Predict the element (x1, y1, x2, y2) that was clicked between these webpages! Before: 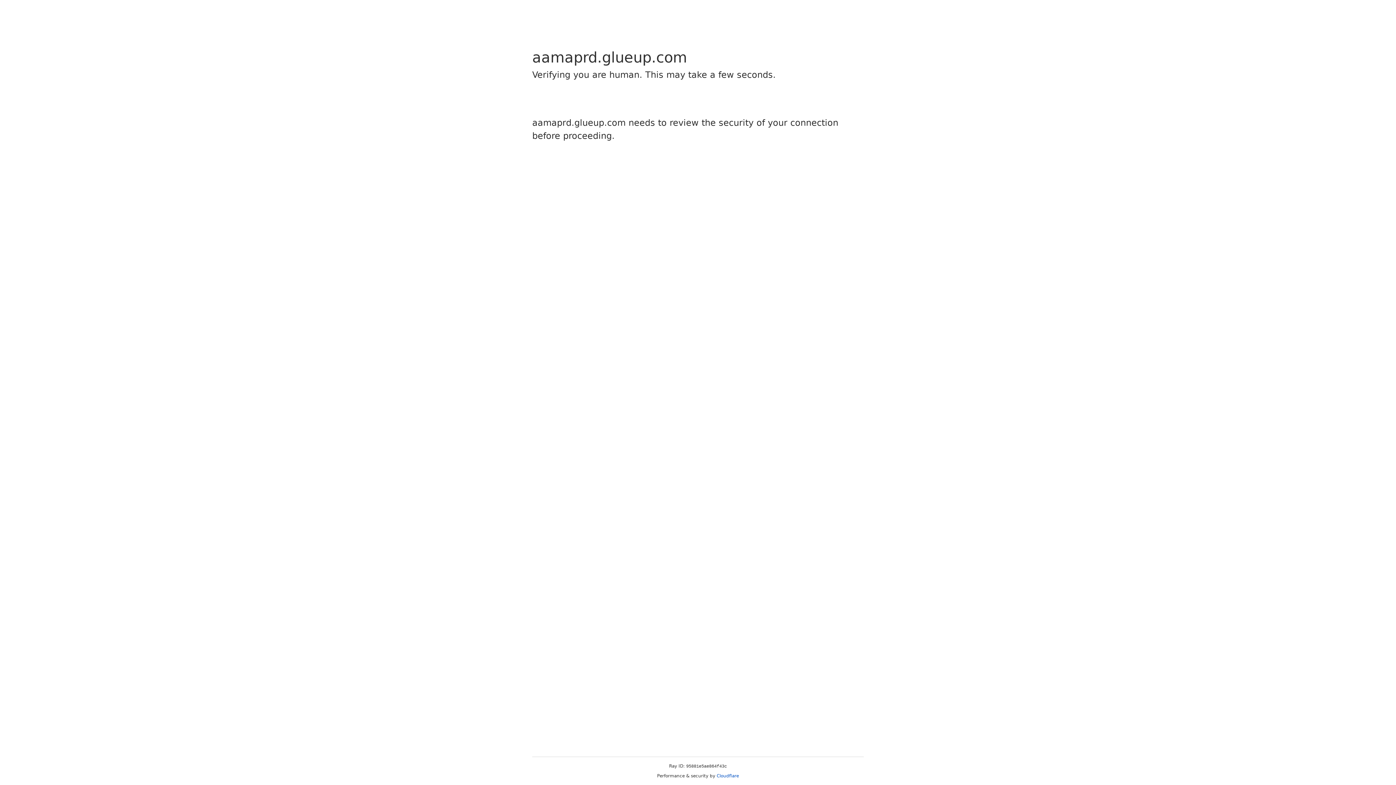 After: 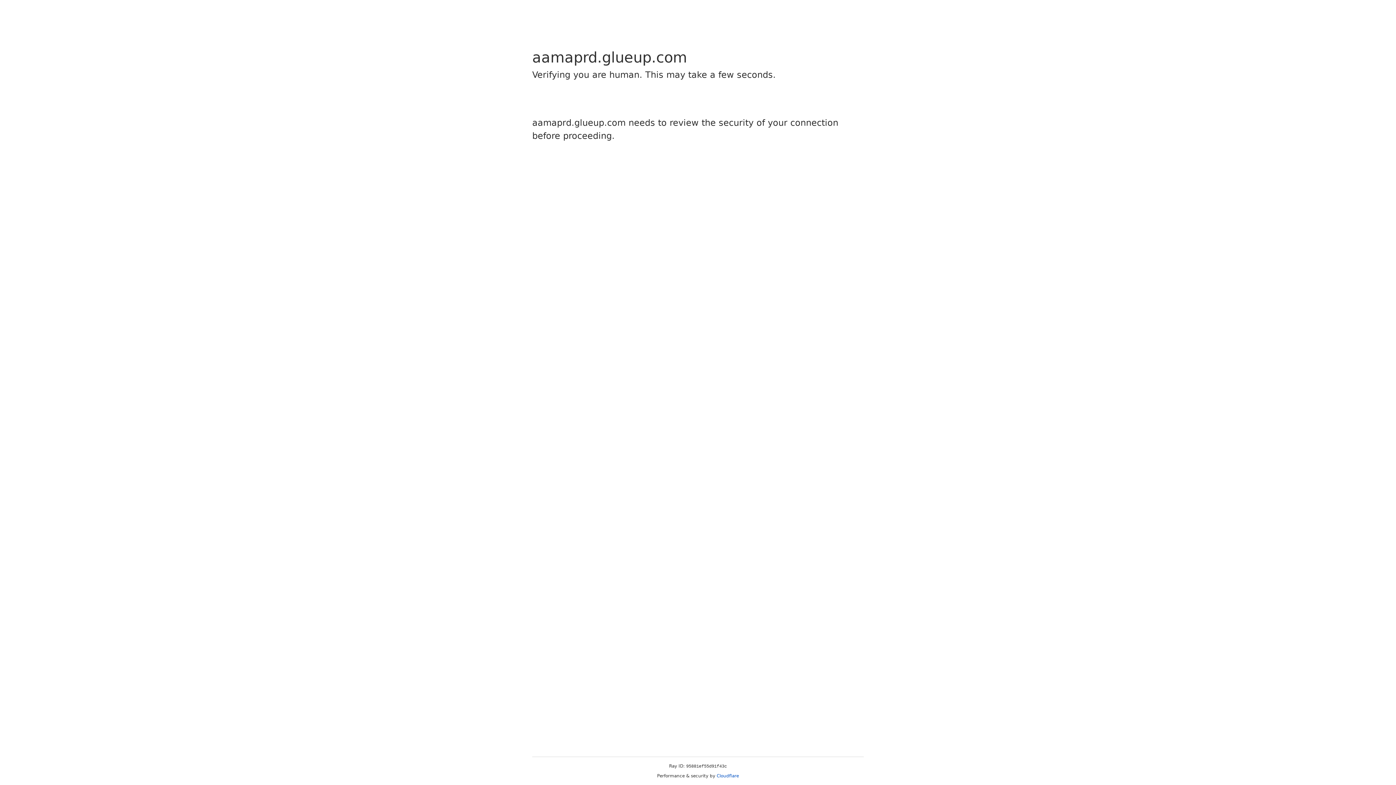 Action: bbox: (716, 773, 739, 778) label: Cloudflare